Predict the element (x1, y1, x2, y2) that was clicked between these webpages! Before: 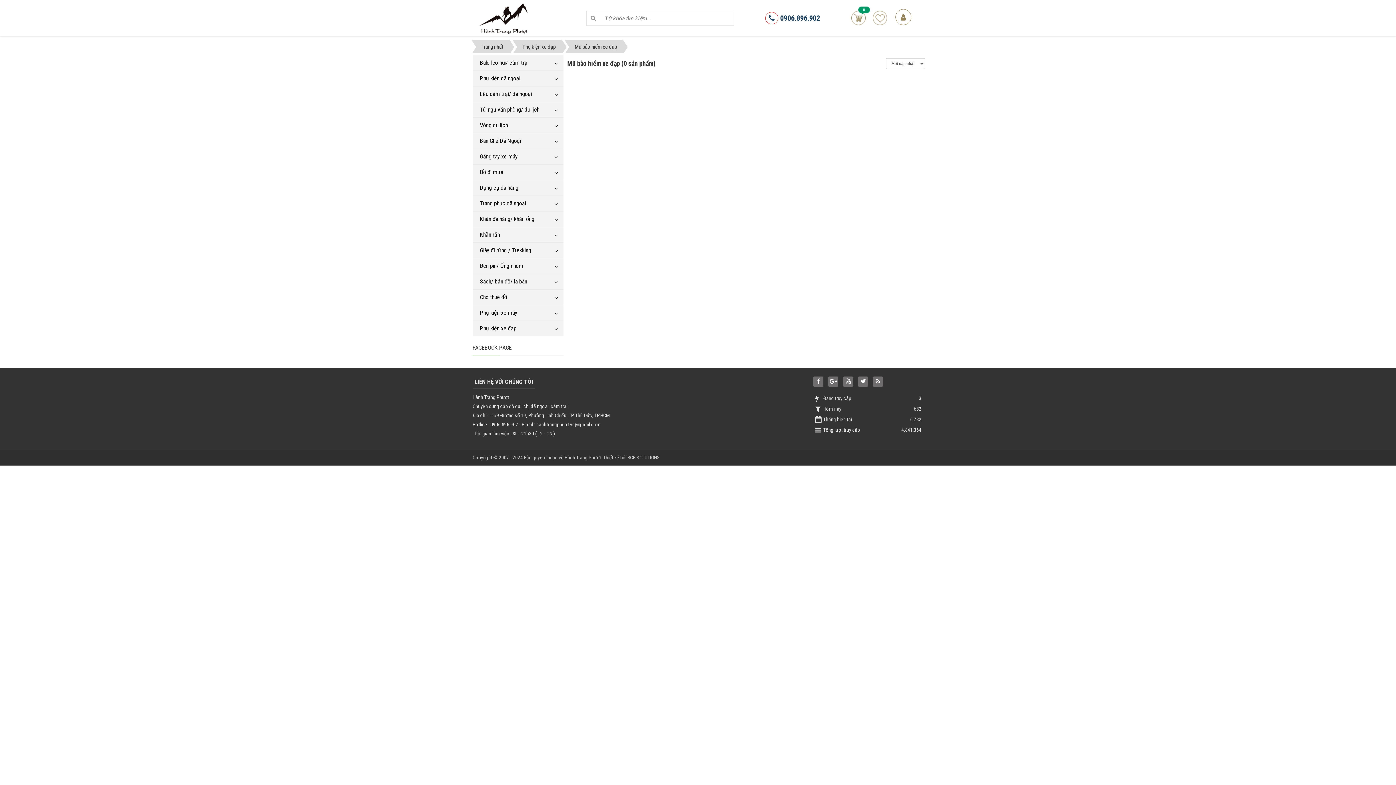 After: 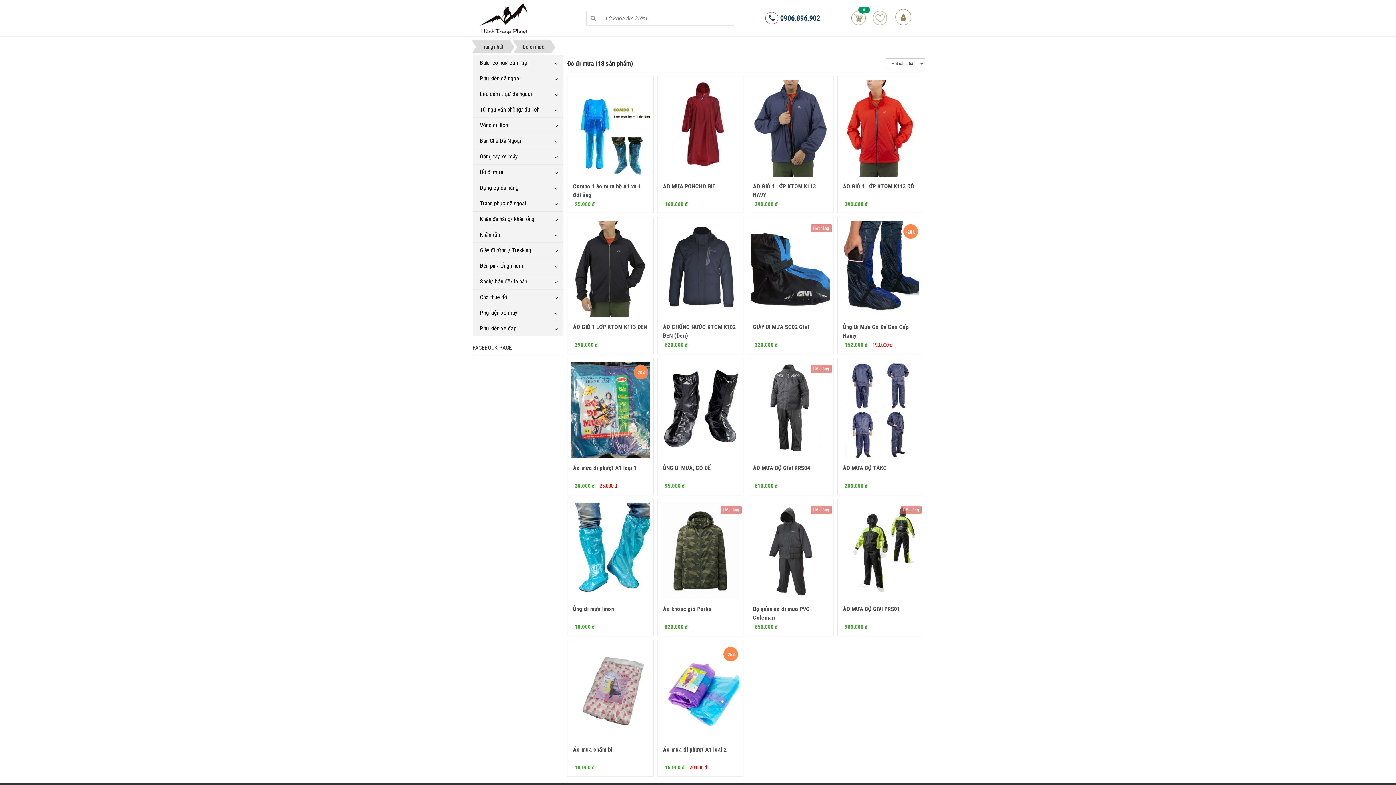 Action: bbox: (472, 164, 563, 180) label: Đồ đi mưa